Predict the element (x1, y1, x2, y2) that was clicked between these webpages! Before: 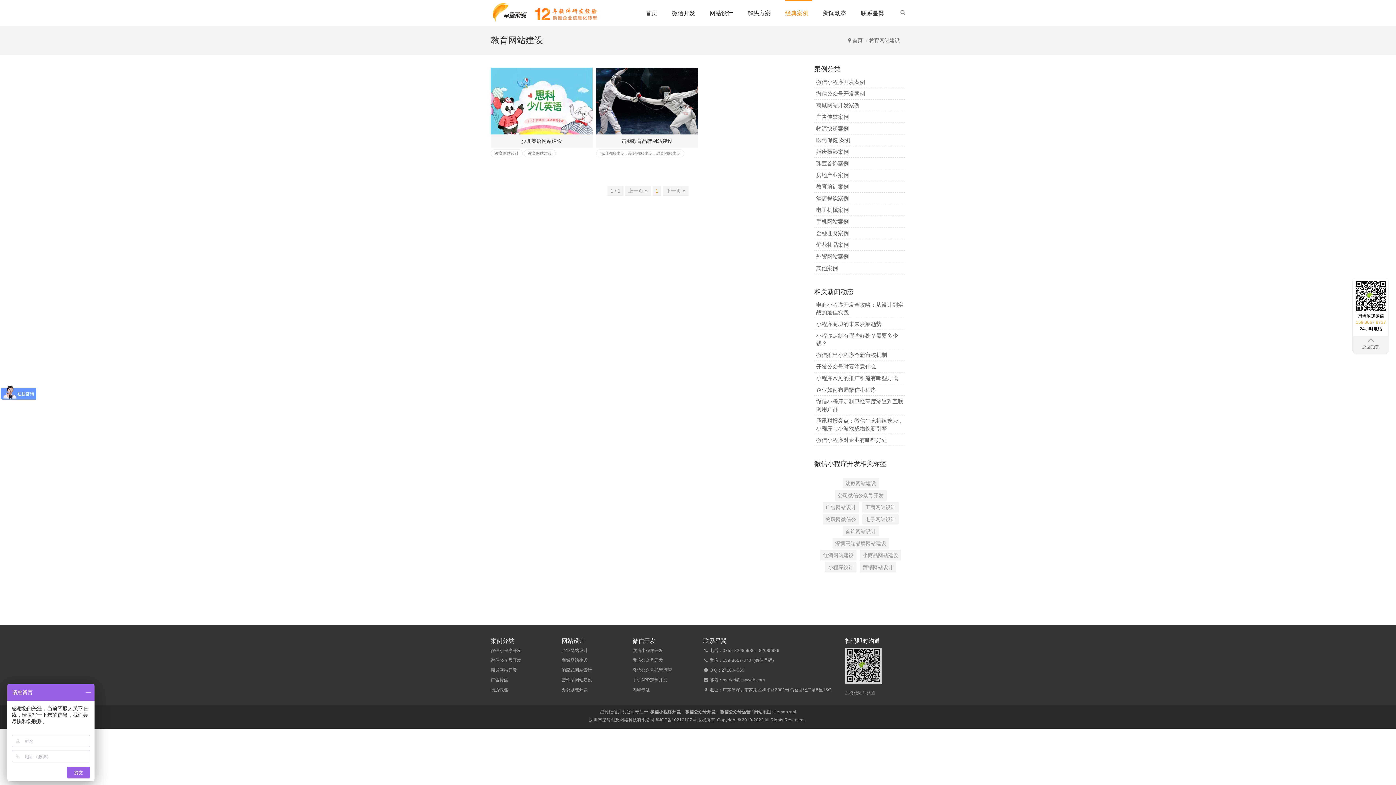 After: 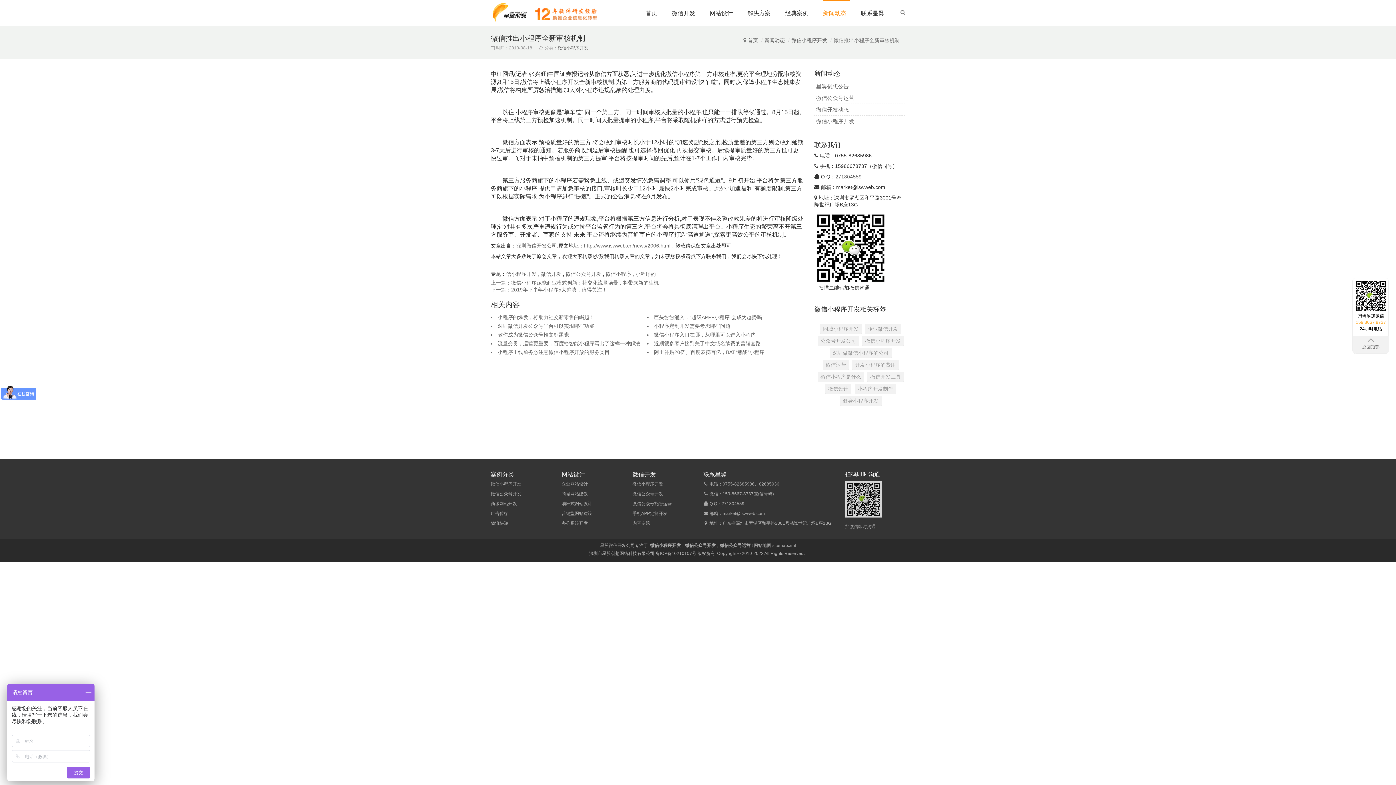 Action: label: 微信推出小程序全新审核机制 bbox: (816, 352, 887, 358)